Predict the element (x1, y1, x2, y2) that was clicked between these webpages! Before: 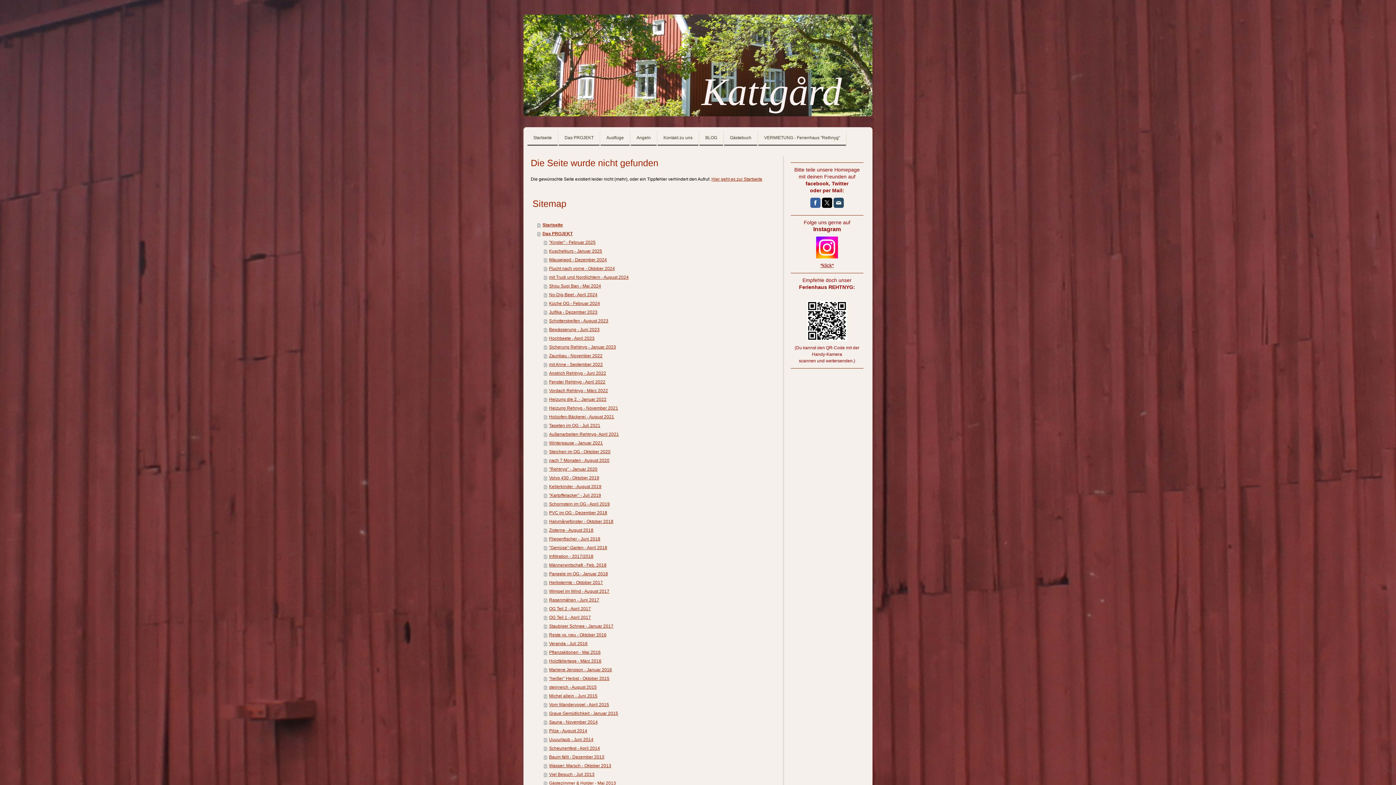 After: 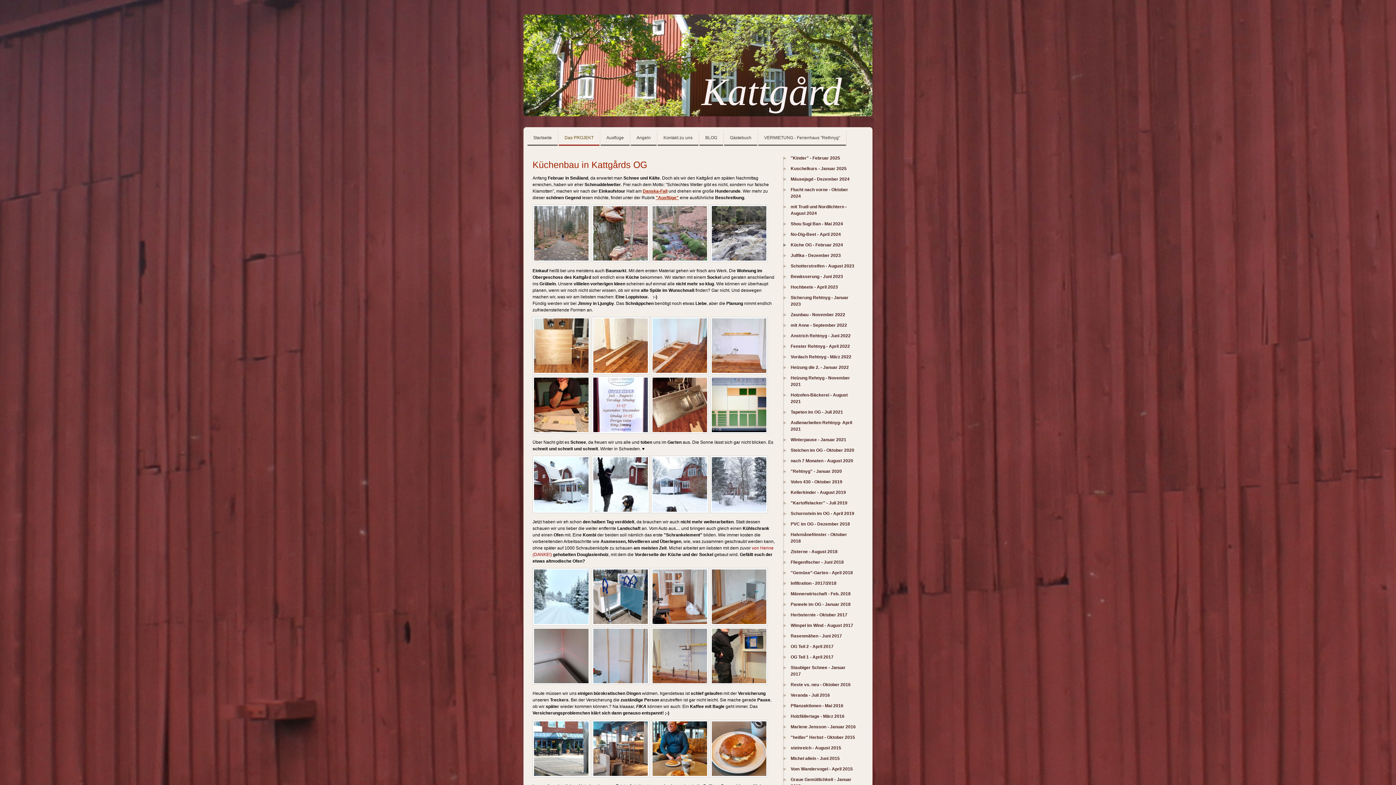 Action: label: Küche OG - Februar 2024 bbox: (544, 299, 778, 308)